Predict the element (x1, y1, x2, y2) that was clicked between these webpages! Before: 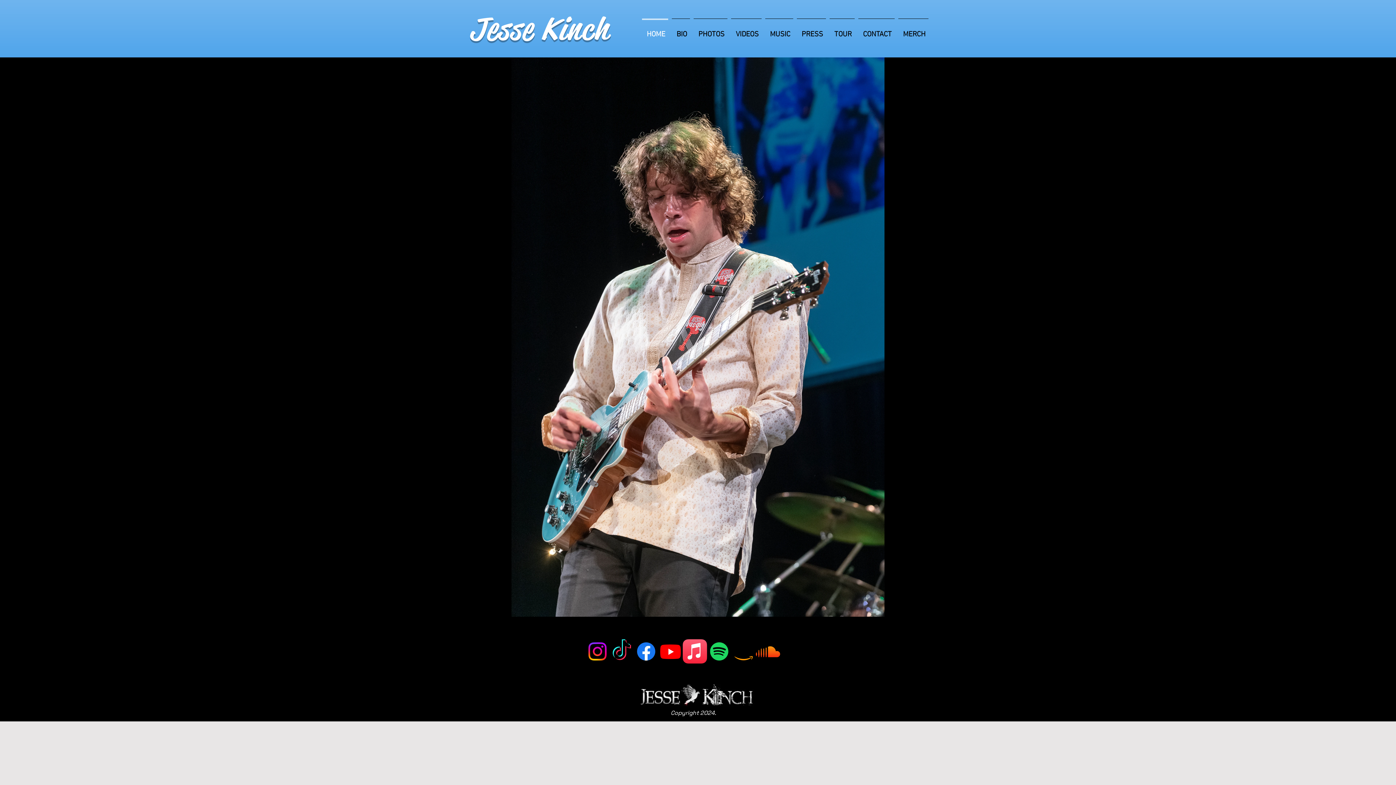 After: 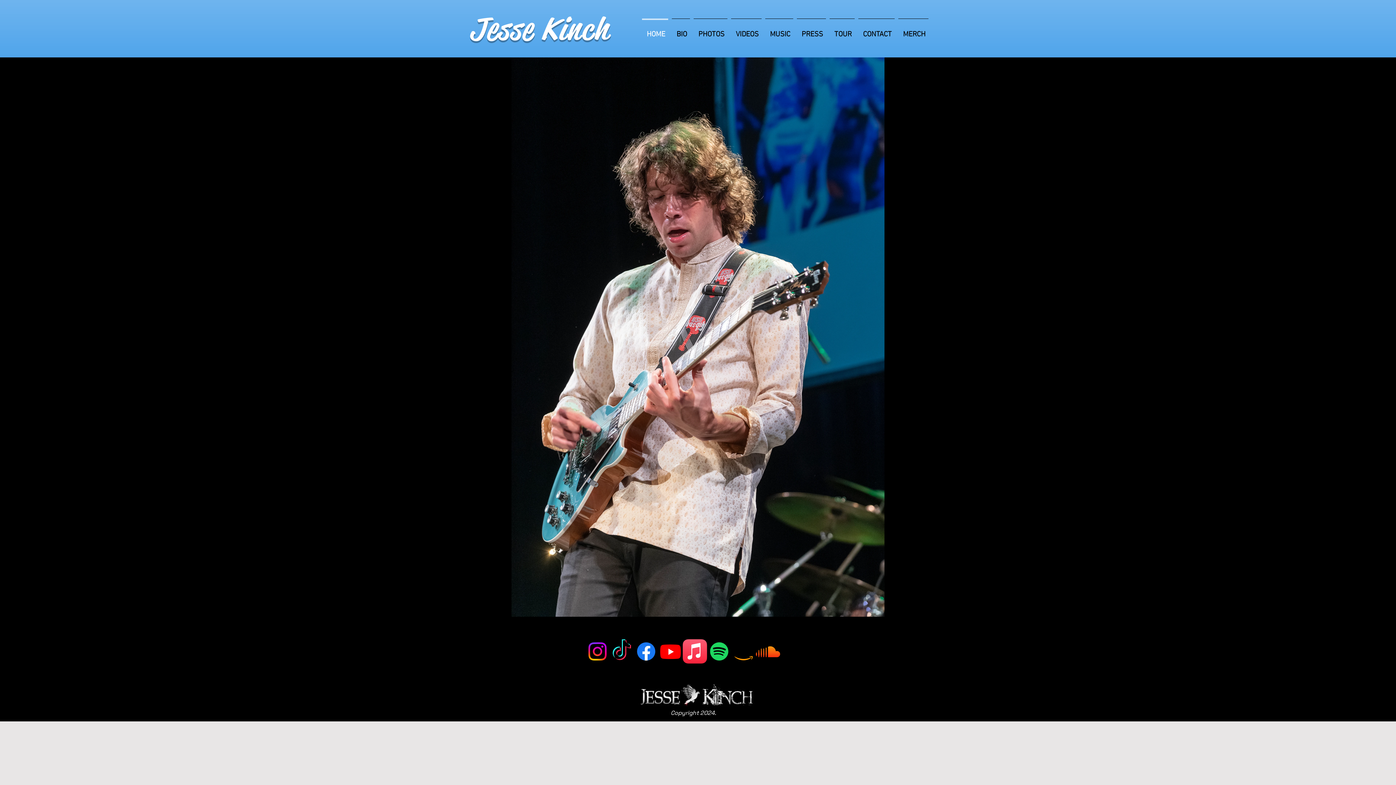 Action: label: Soundcloud bbox: (756, 639, 780, 664)